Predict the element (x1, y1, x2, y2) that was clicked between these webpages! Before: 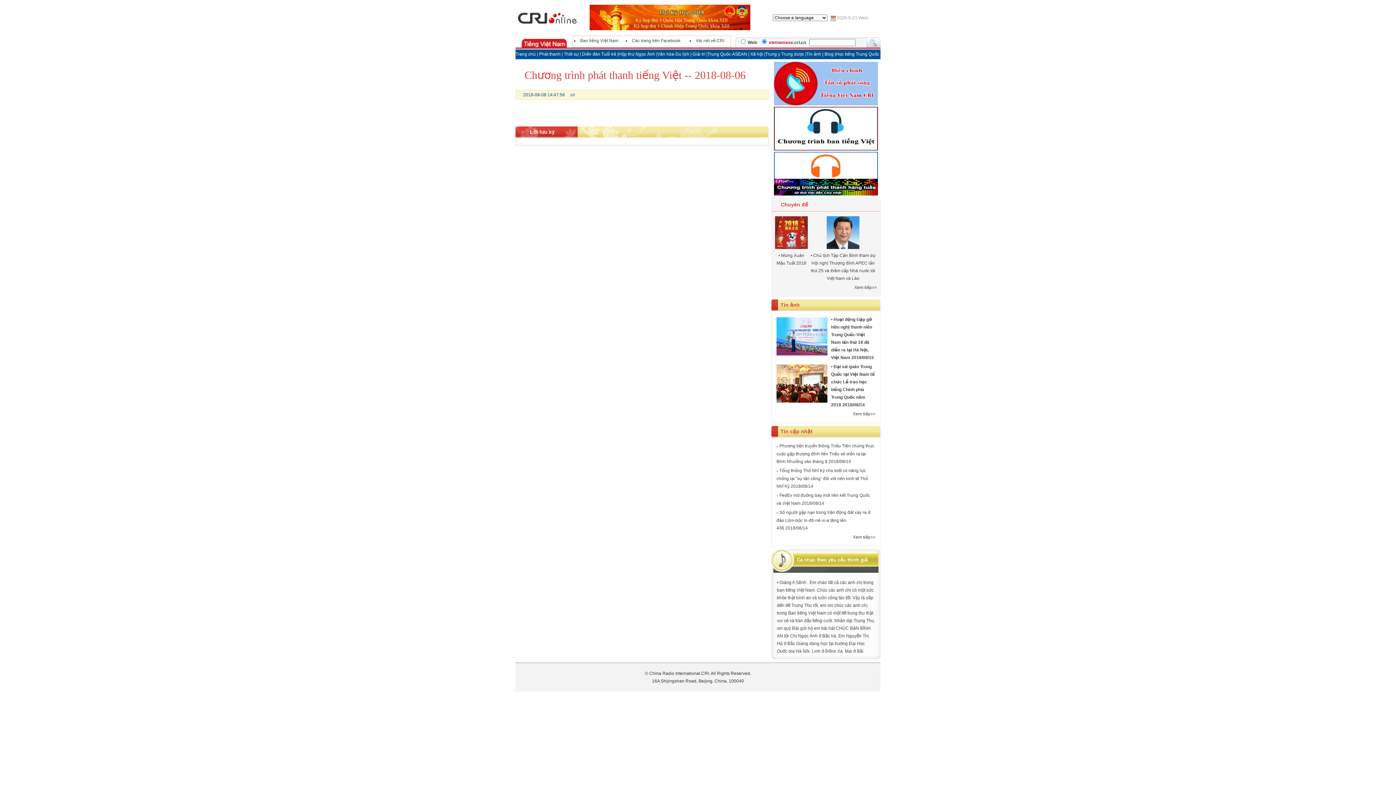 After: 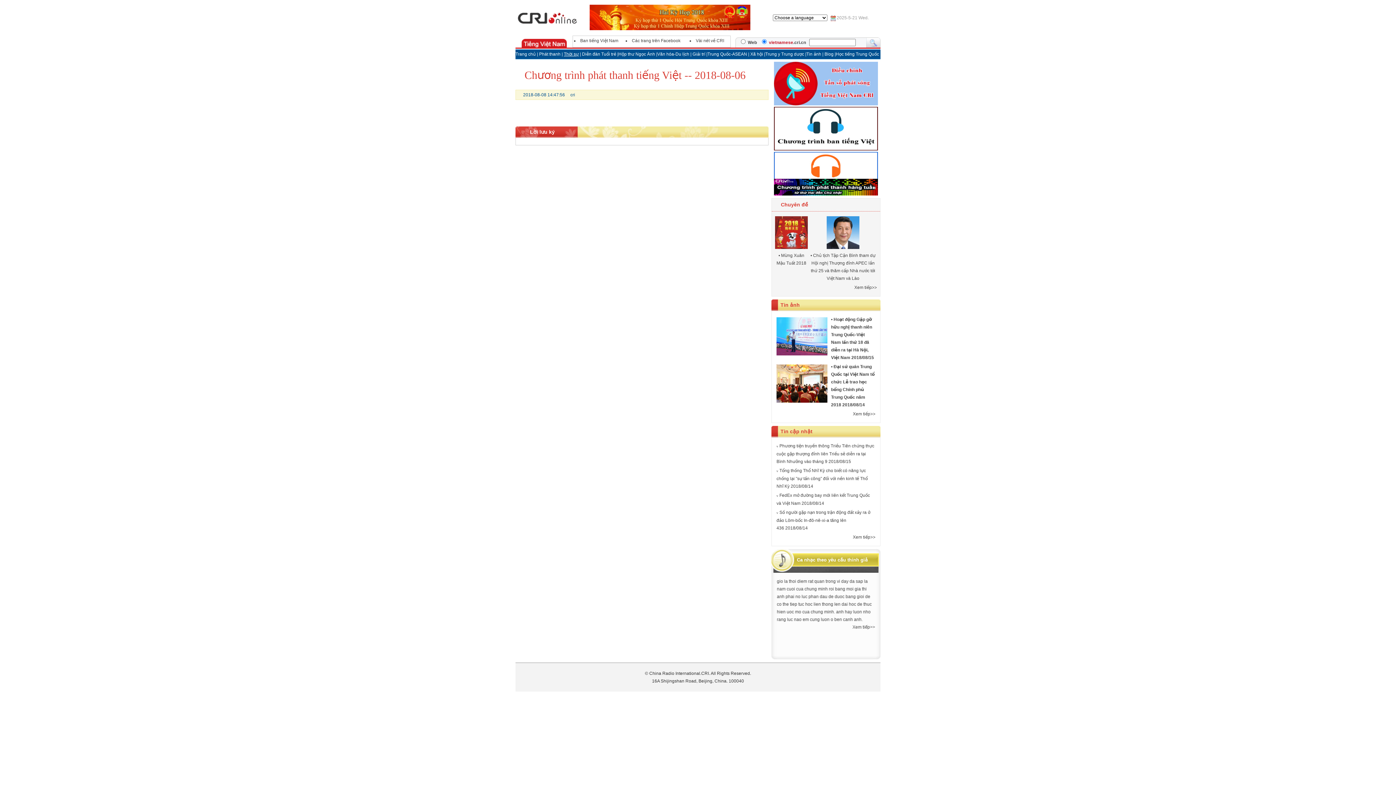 Action: bbox: (564, 51, 578, 56) label: Thời sự